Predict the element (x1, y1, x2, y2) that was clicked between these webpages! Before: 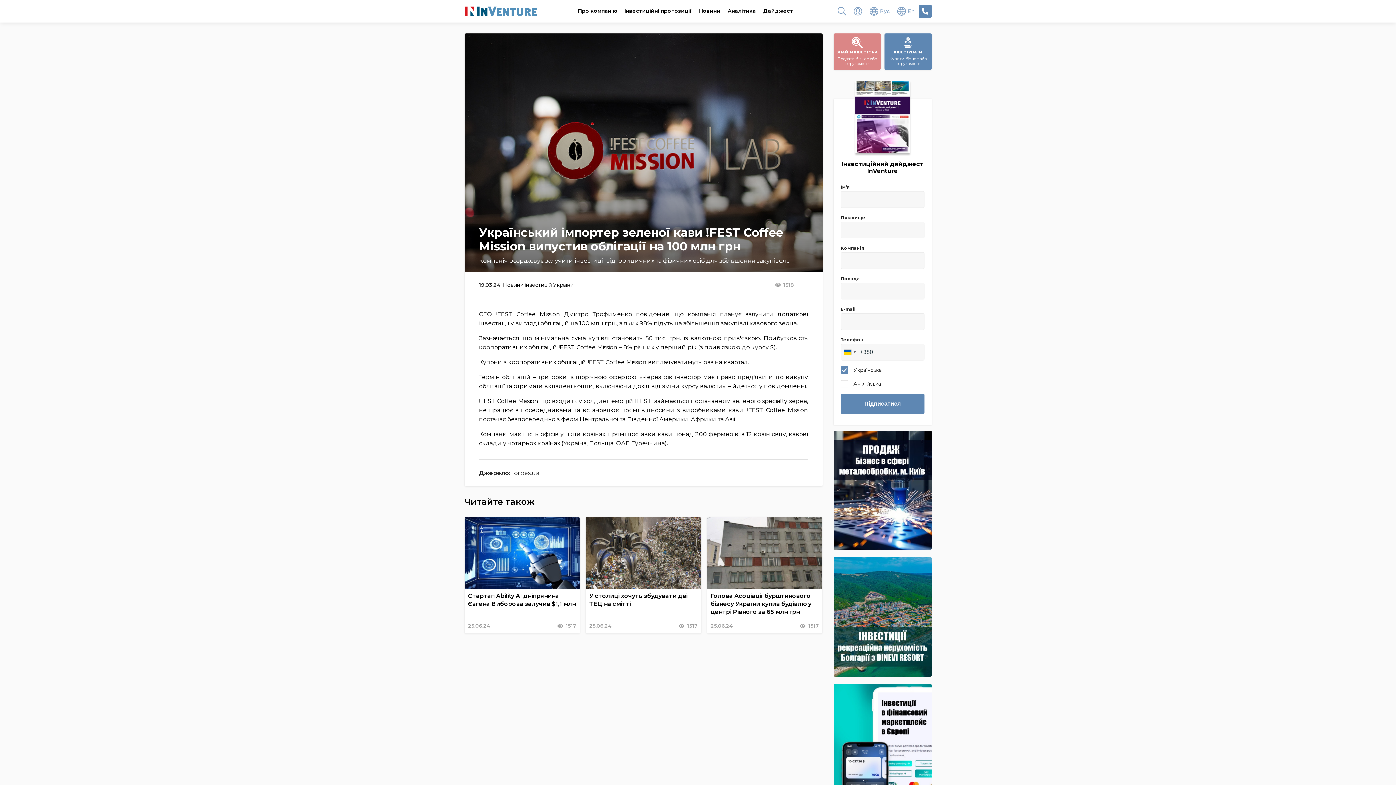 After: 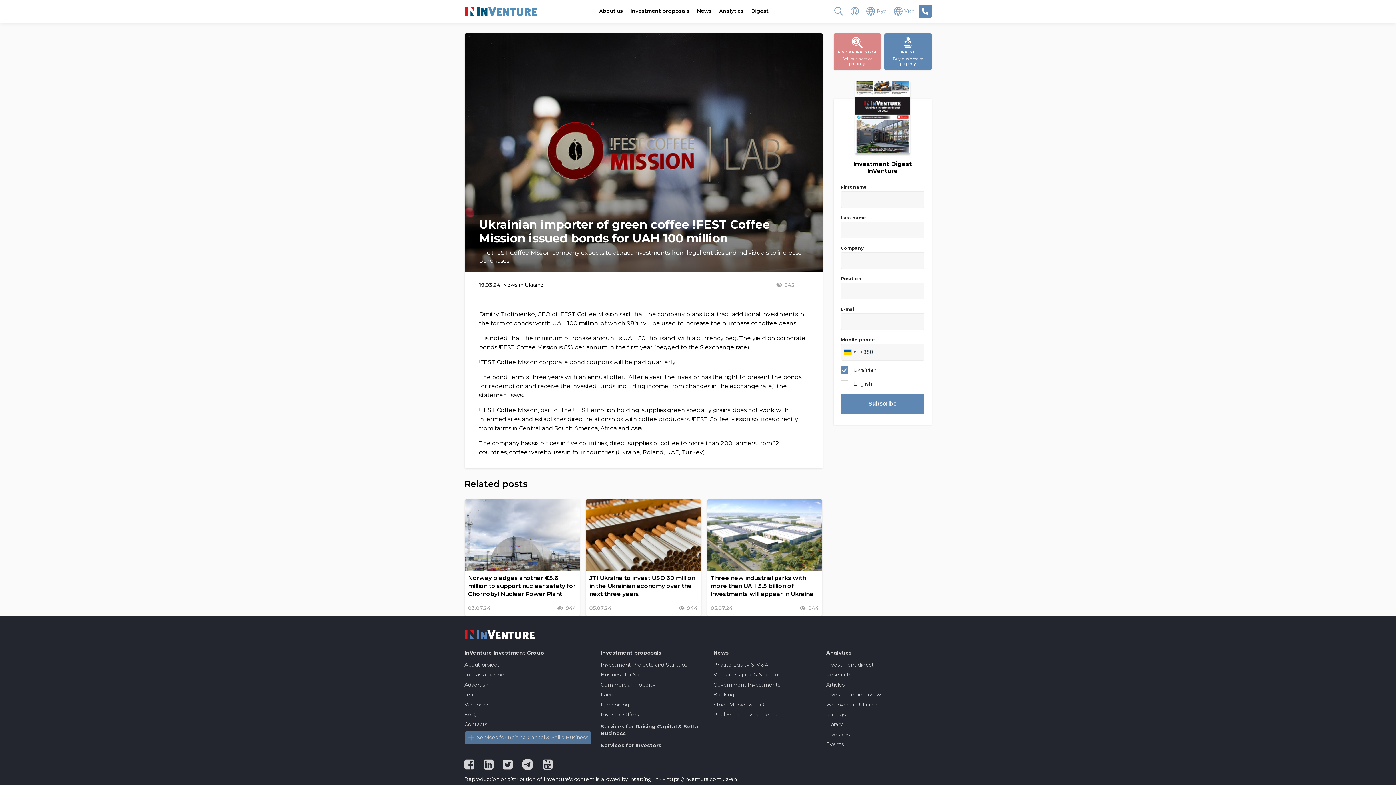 Action: bbox: (897, 6, 915, 15) label: En